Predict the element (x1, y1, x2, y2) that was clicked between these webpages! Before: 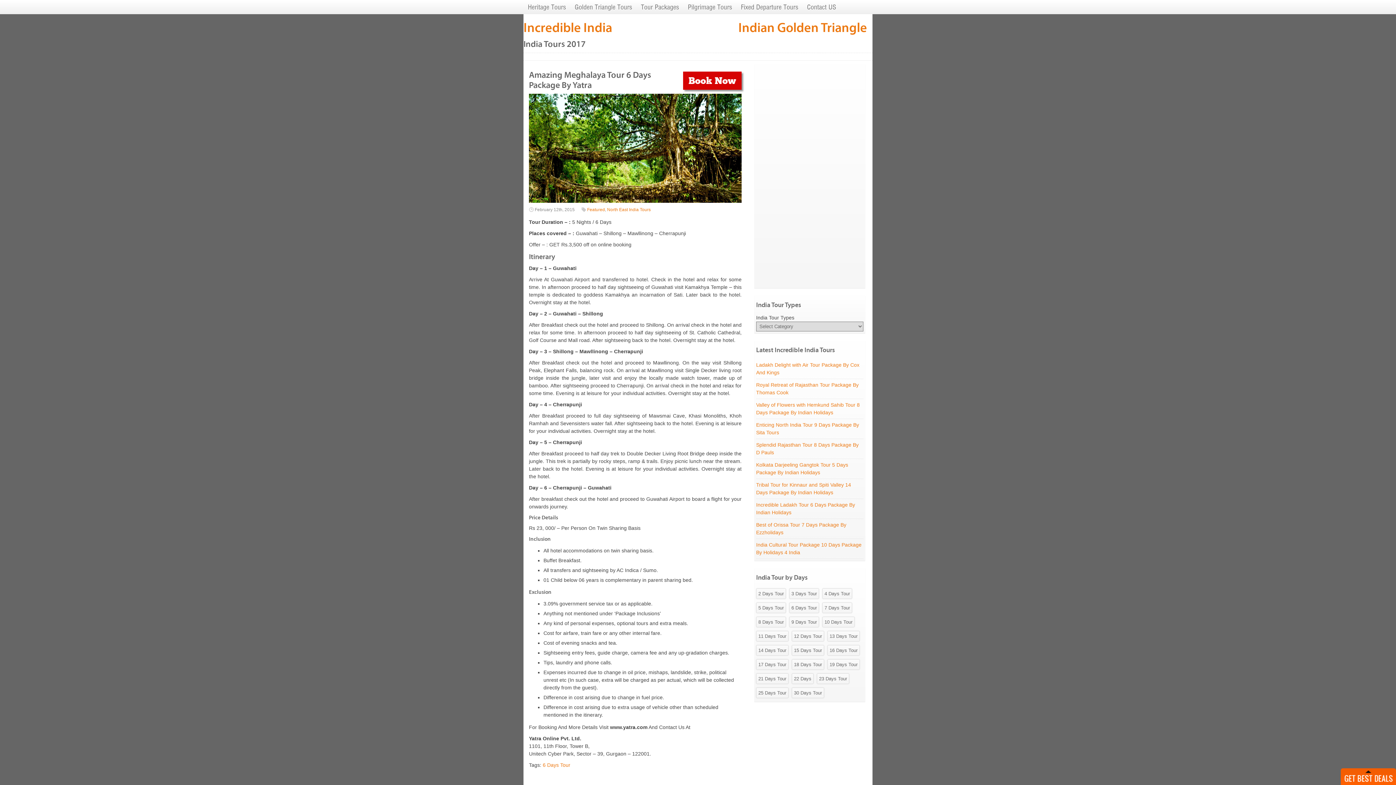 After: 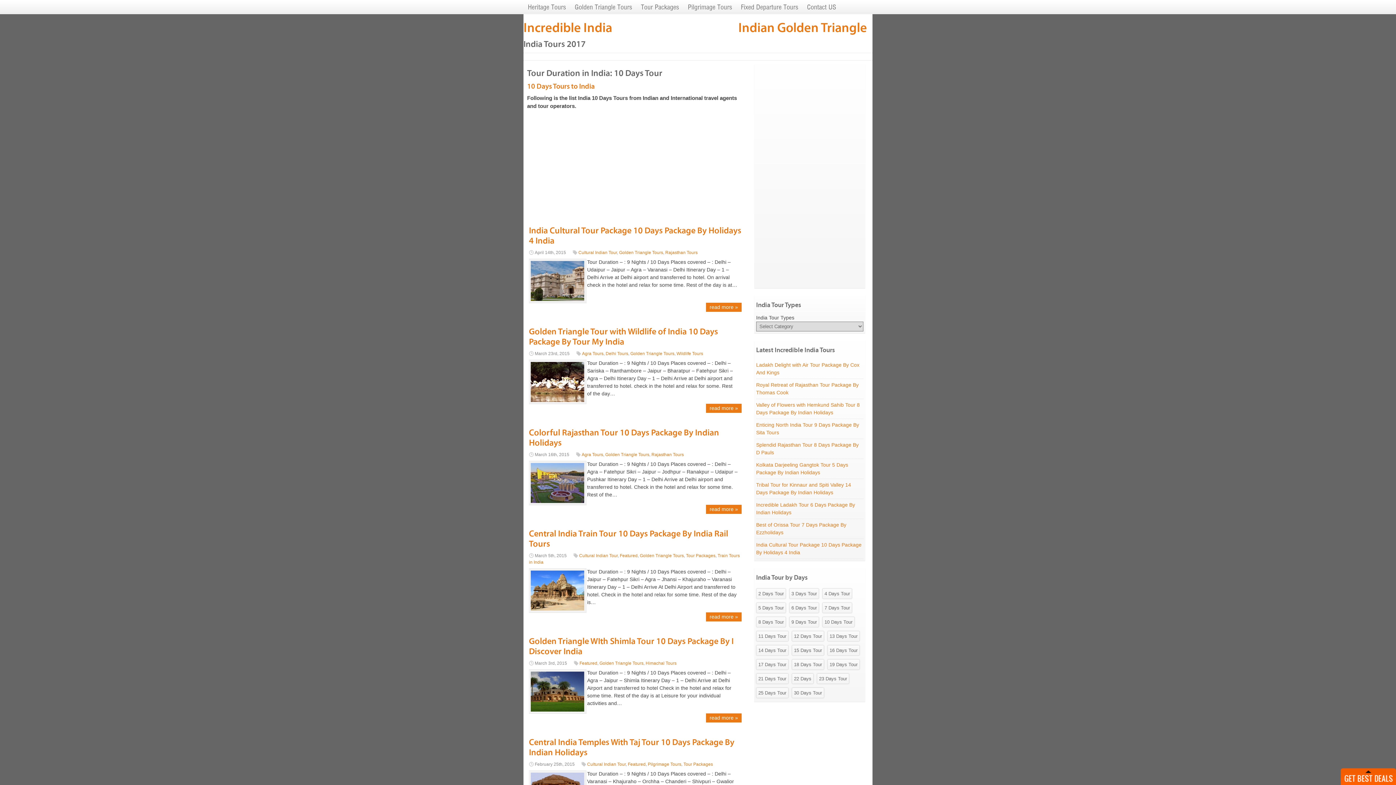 Action: label: 10 Days Tour (20 items) bbox: (822, 617, 854, 627)